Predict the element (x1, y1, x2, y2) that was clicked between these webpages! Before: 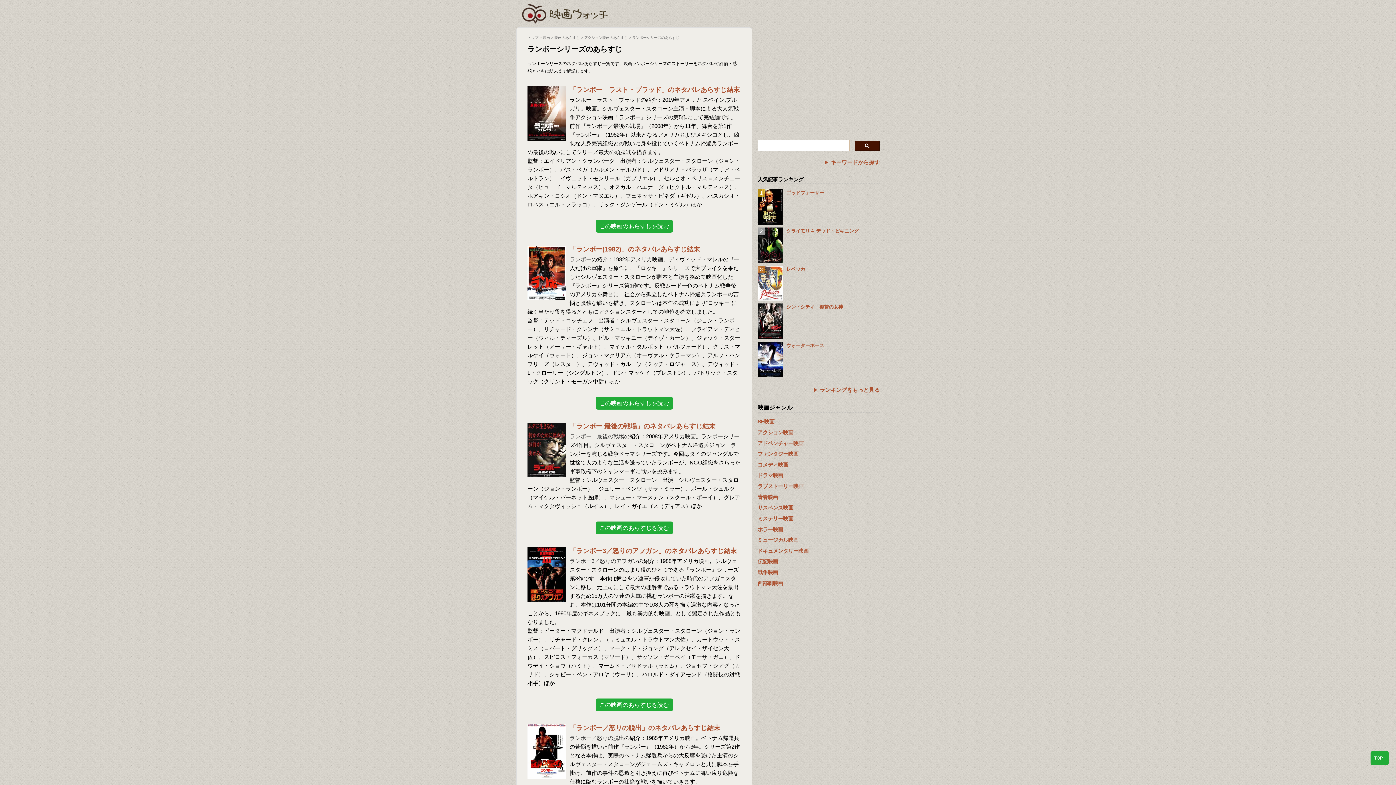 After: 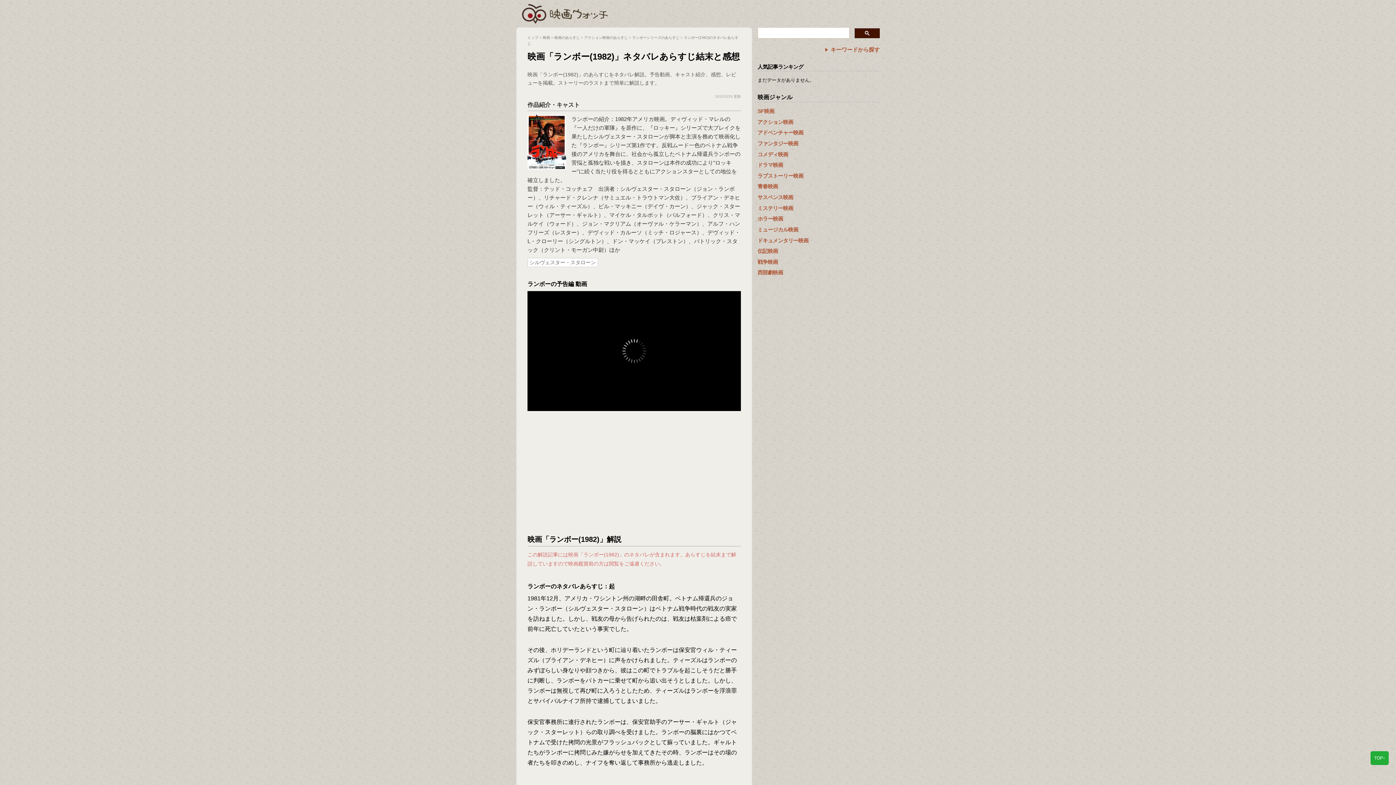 Action: bbox: (595, 397, 672, 409) label: この映画のあらすじを読む